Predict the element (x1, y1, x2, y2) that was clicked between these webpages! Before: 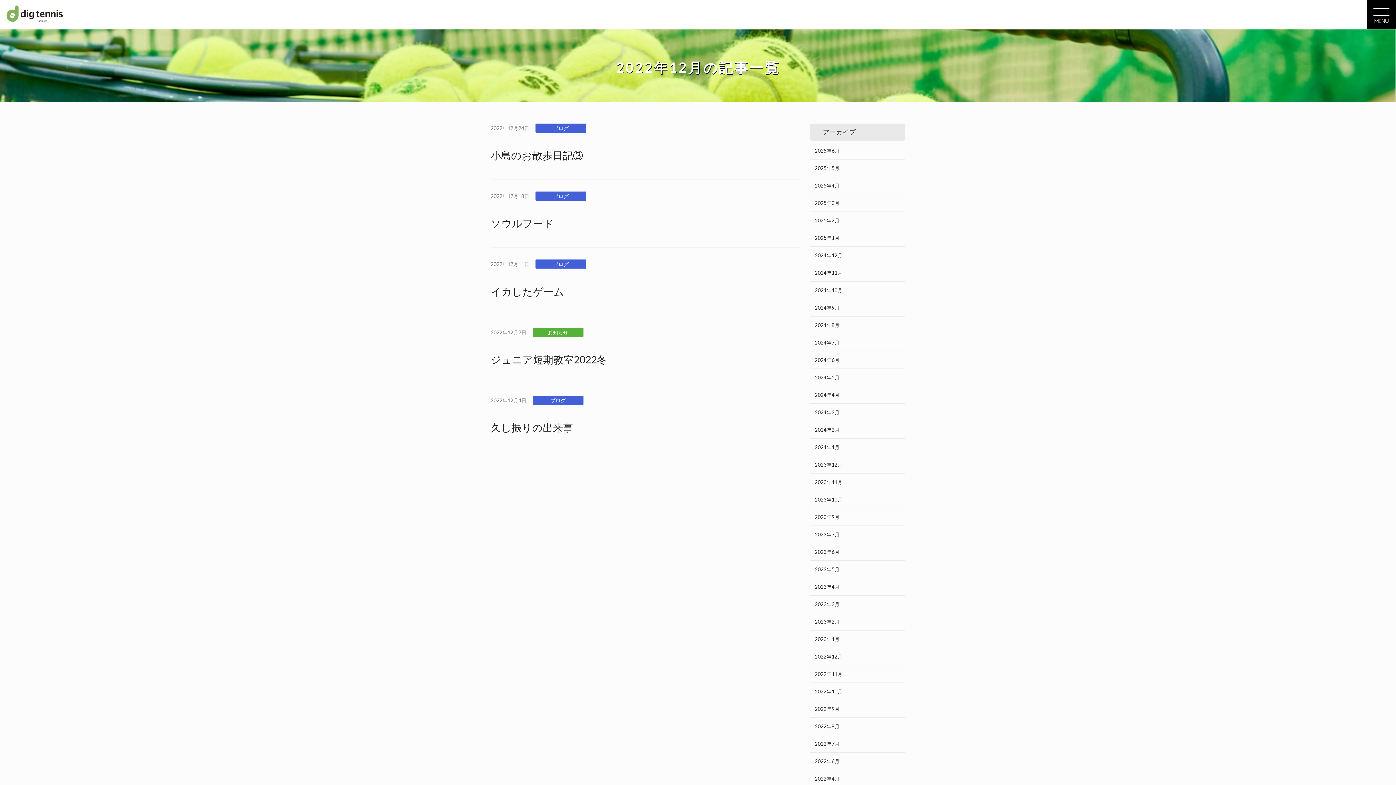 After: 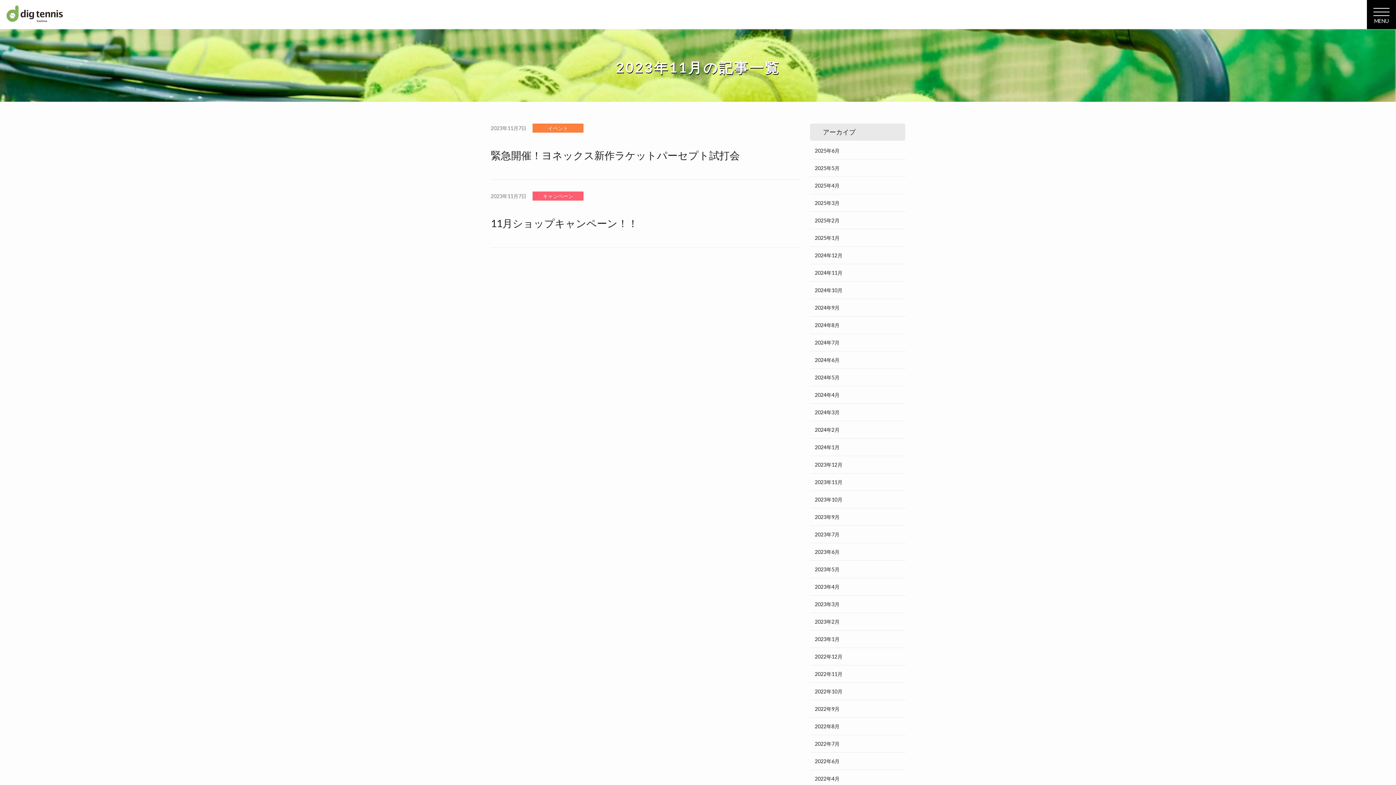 Action: label: 2023年11月 bbox: (815, 479, 842, 485)